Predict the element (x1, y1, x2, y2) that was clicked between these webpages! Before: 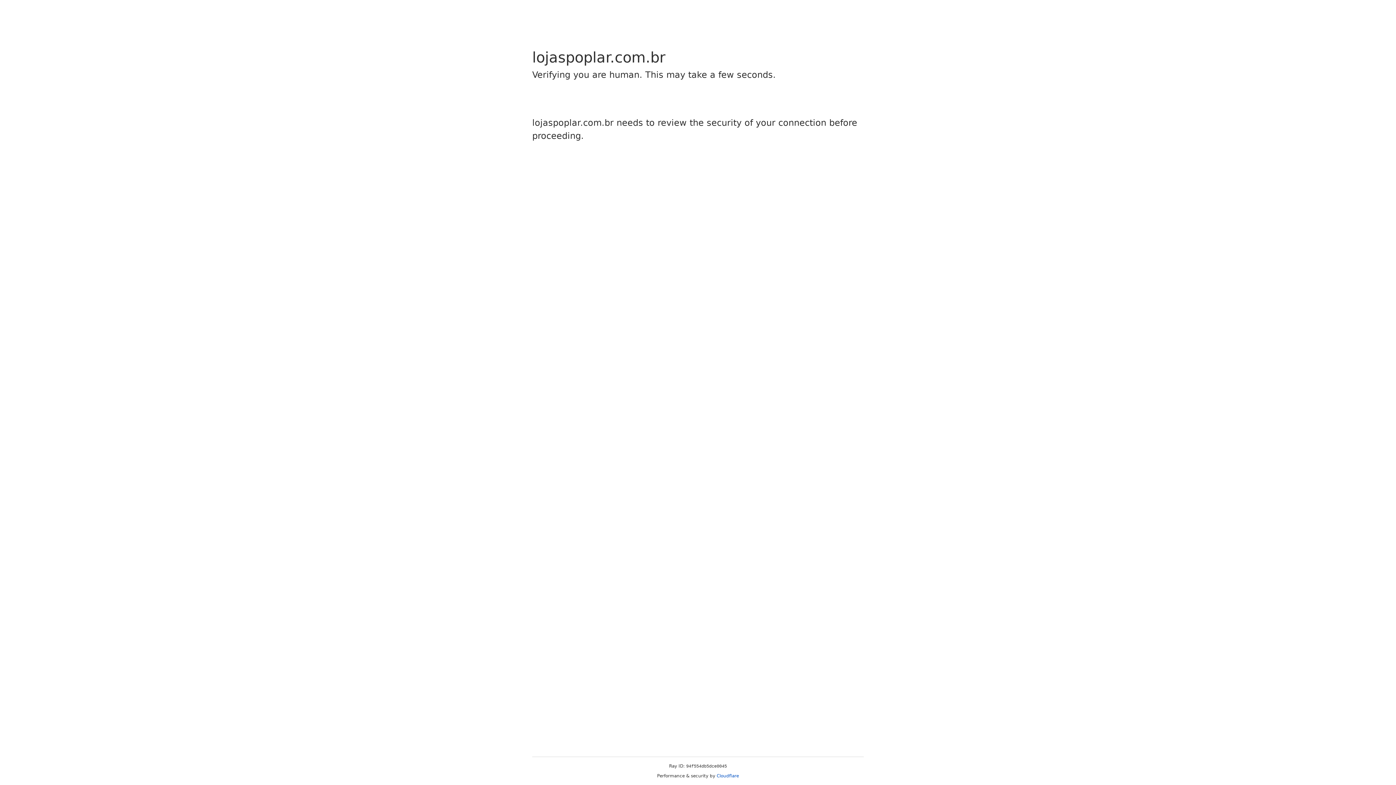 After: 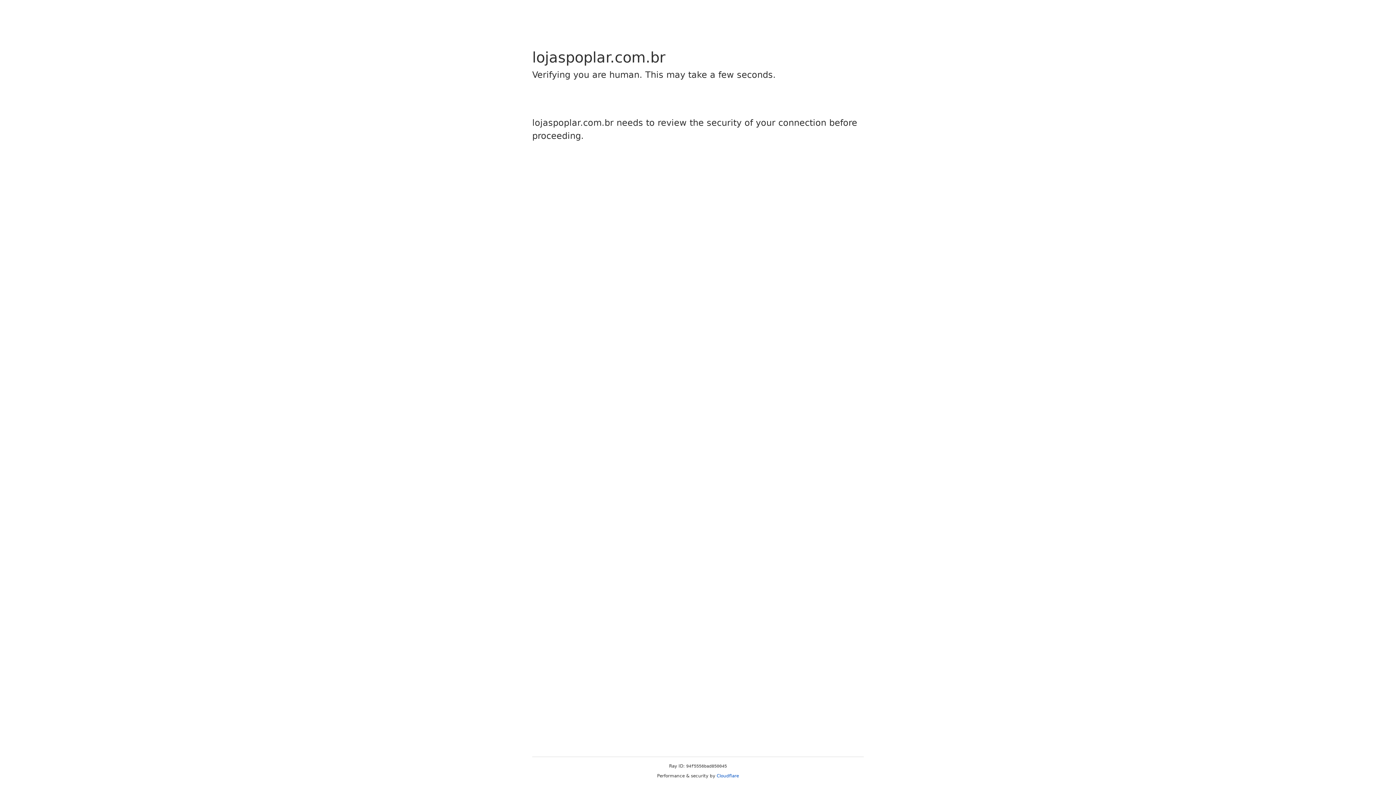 Action: bbox: (716, 773, 739, 778) label: Cloudflare